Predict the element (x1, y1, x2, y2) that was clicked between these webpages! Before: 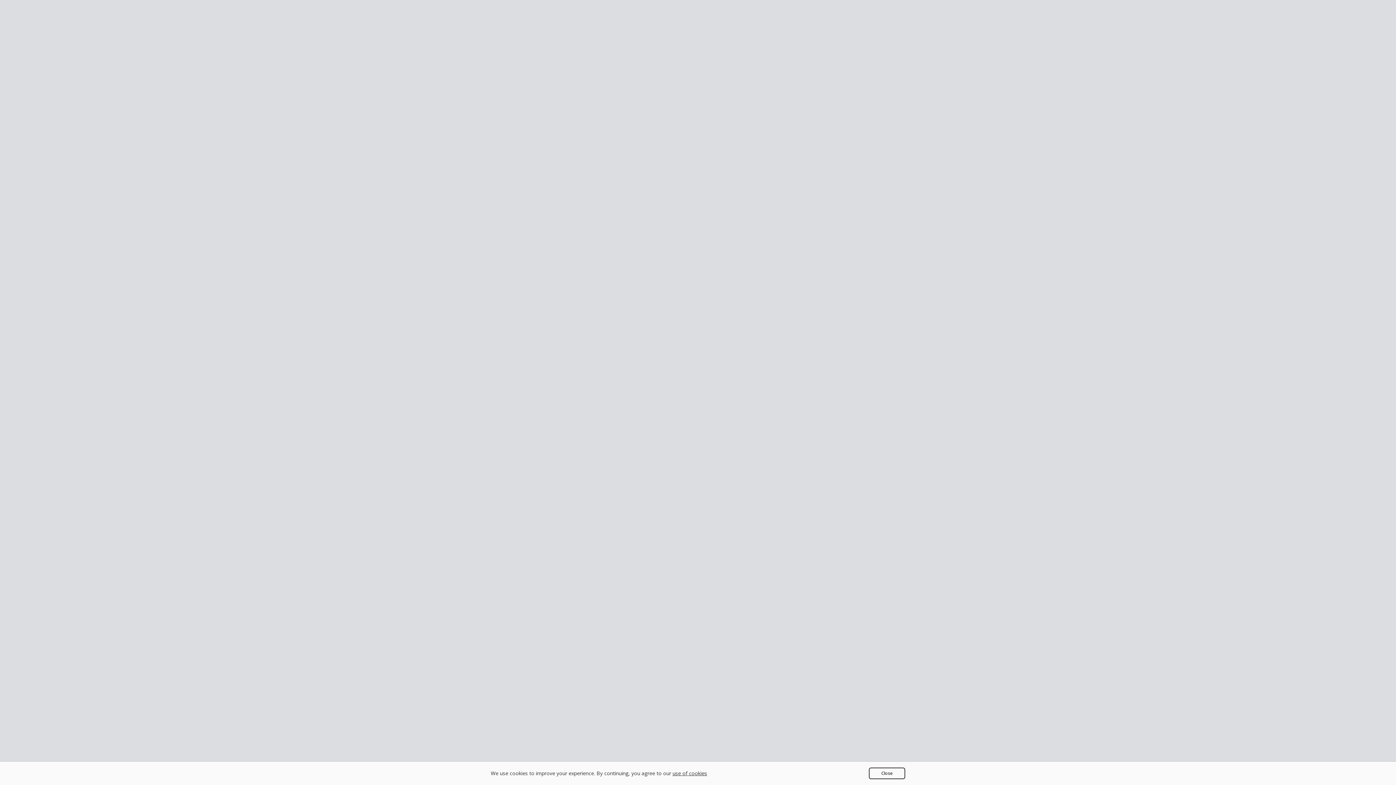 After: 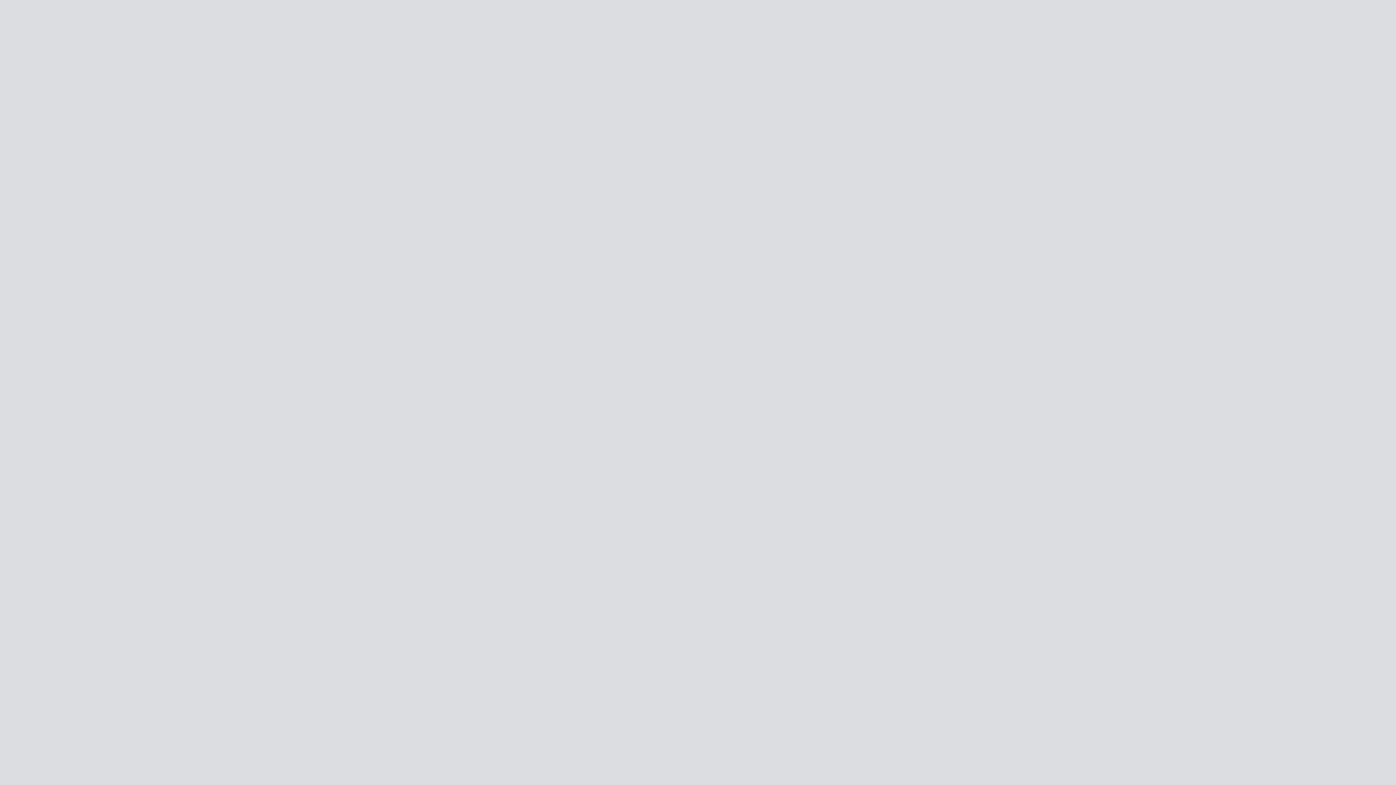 Action: label: Close bbox: (869, 768, 905, 779)